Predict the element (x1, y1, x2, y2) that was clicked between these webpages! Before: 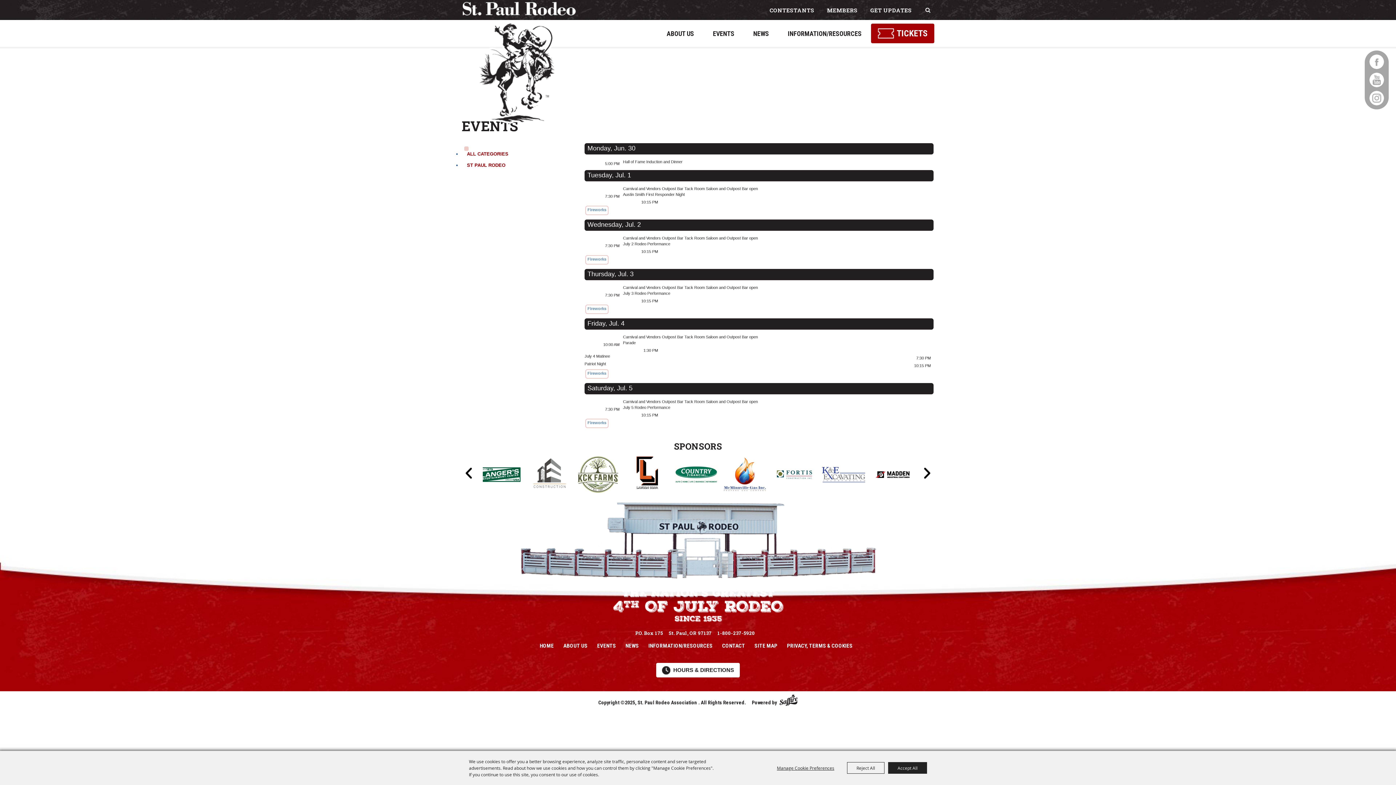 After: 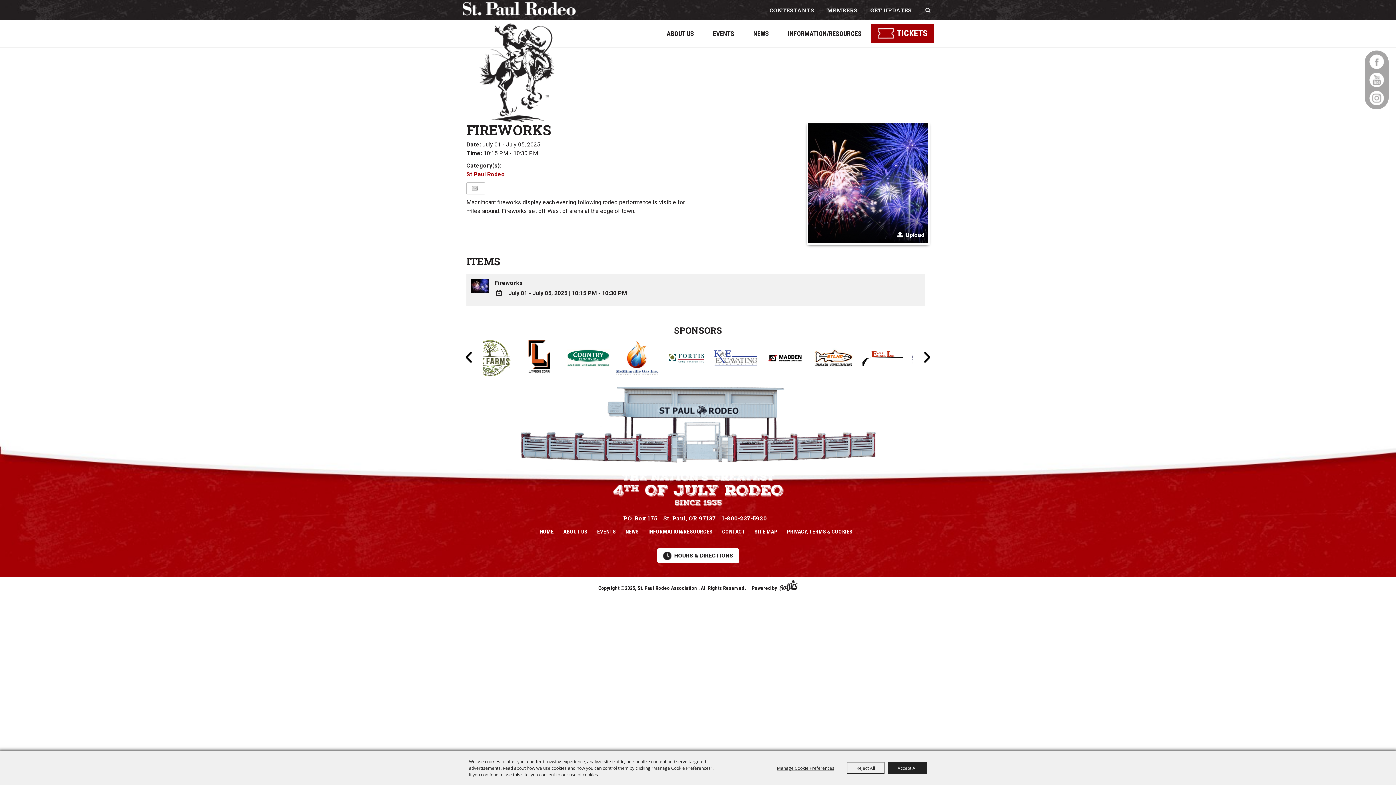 Action: label: Fireworks bbox: (585, 369, 608, 379)